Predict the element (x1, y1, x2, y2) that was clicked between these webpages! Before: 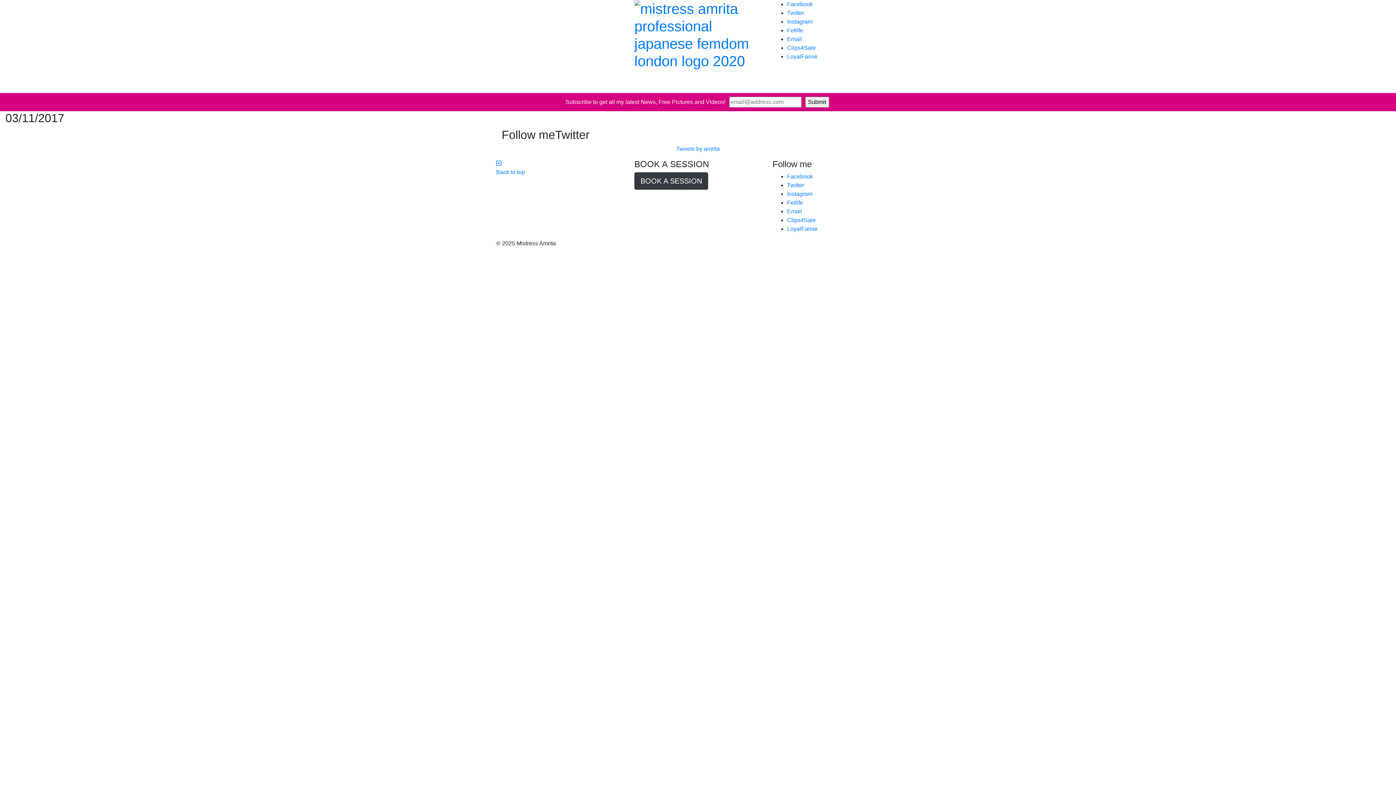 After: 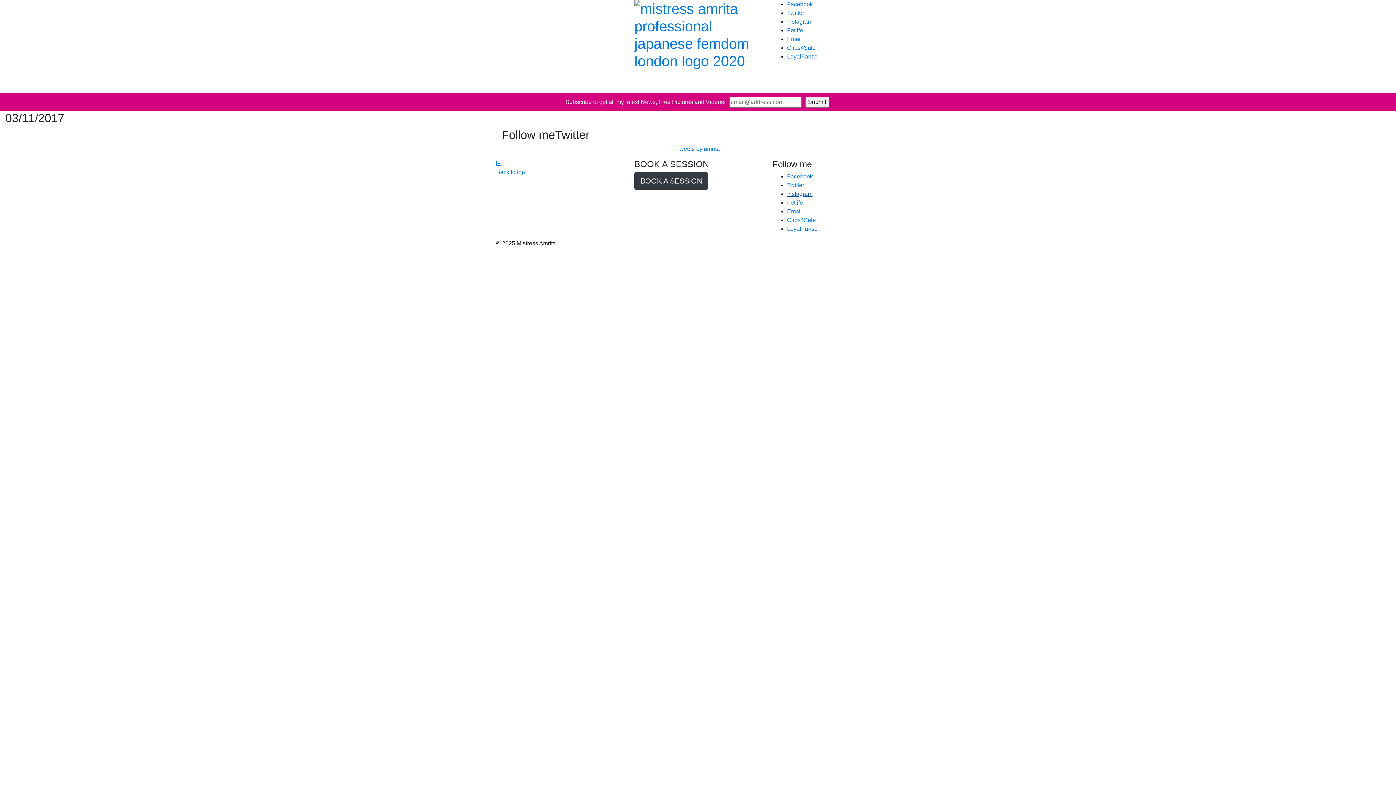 Action: bbox: (787, 190, 812, 197) label: Instagram